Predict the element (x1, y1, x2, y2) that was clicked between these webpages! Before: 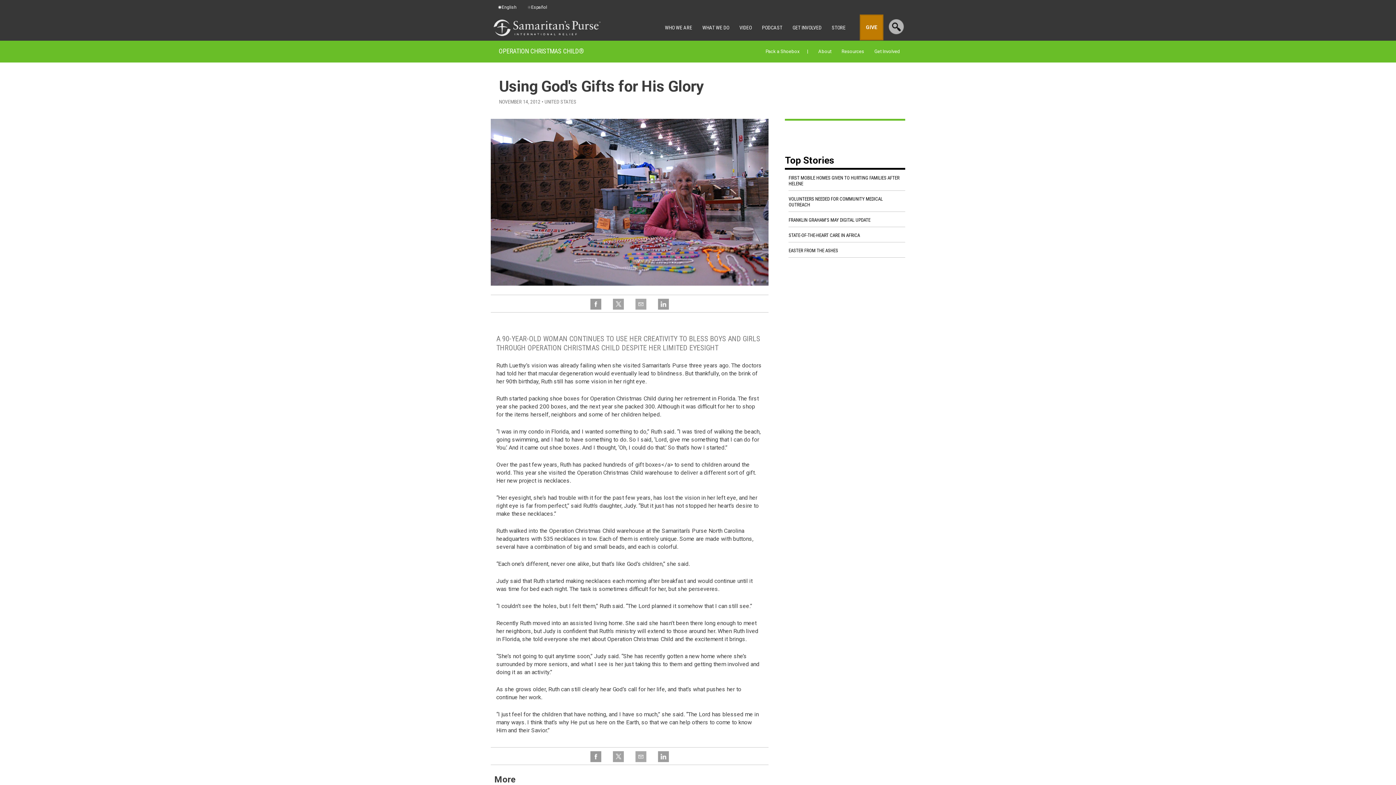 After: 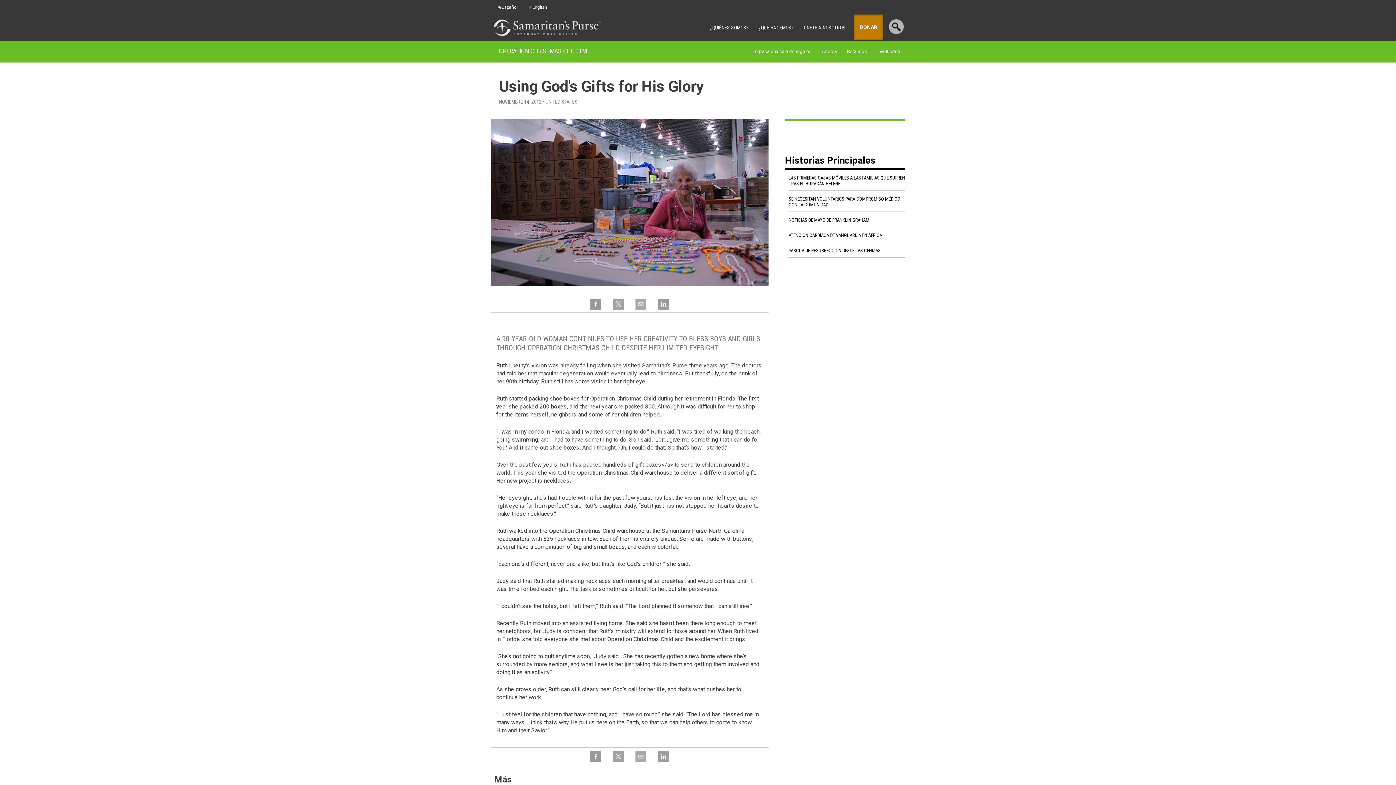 Action: bbox: (522, 0, 552, 14) label: Español